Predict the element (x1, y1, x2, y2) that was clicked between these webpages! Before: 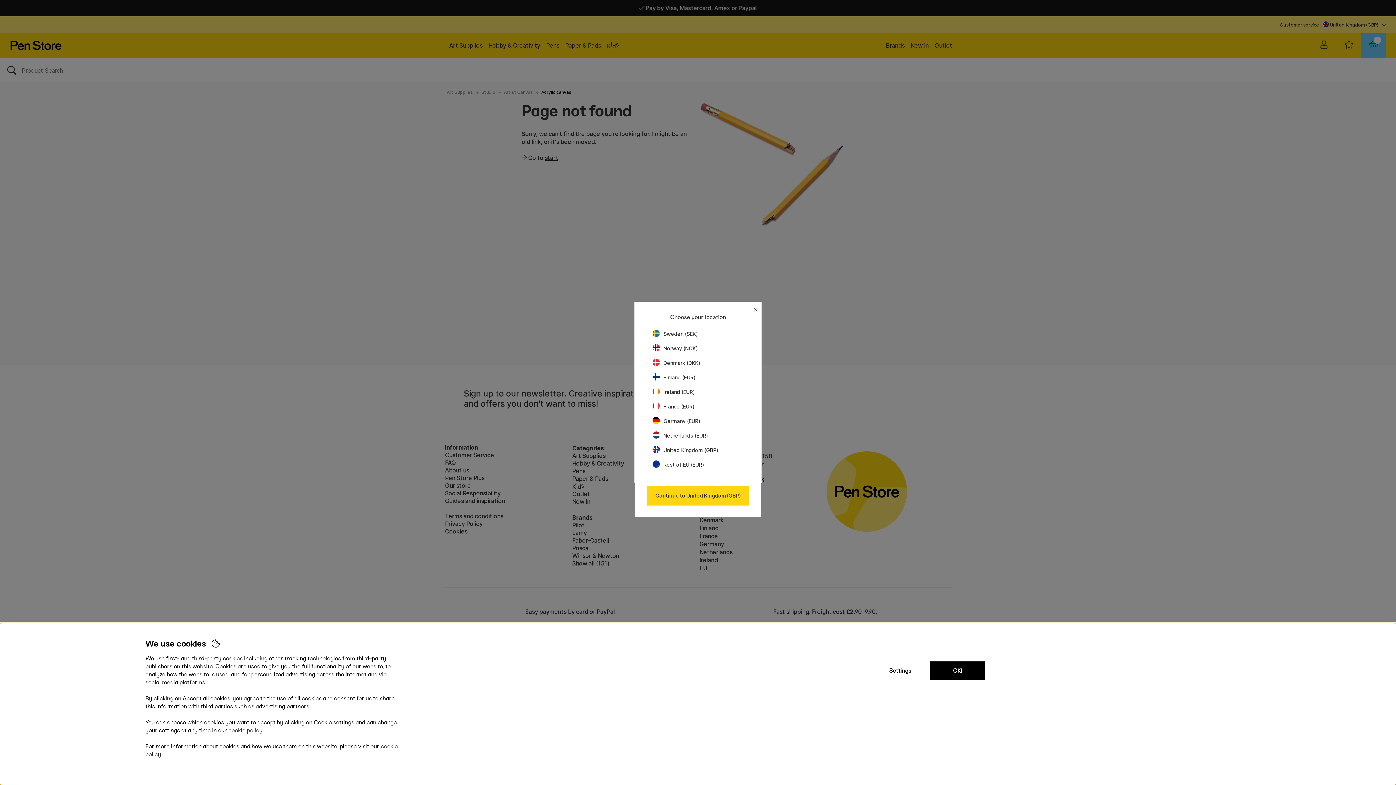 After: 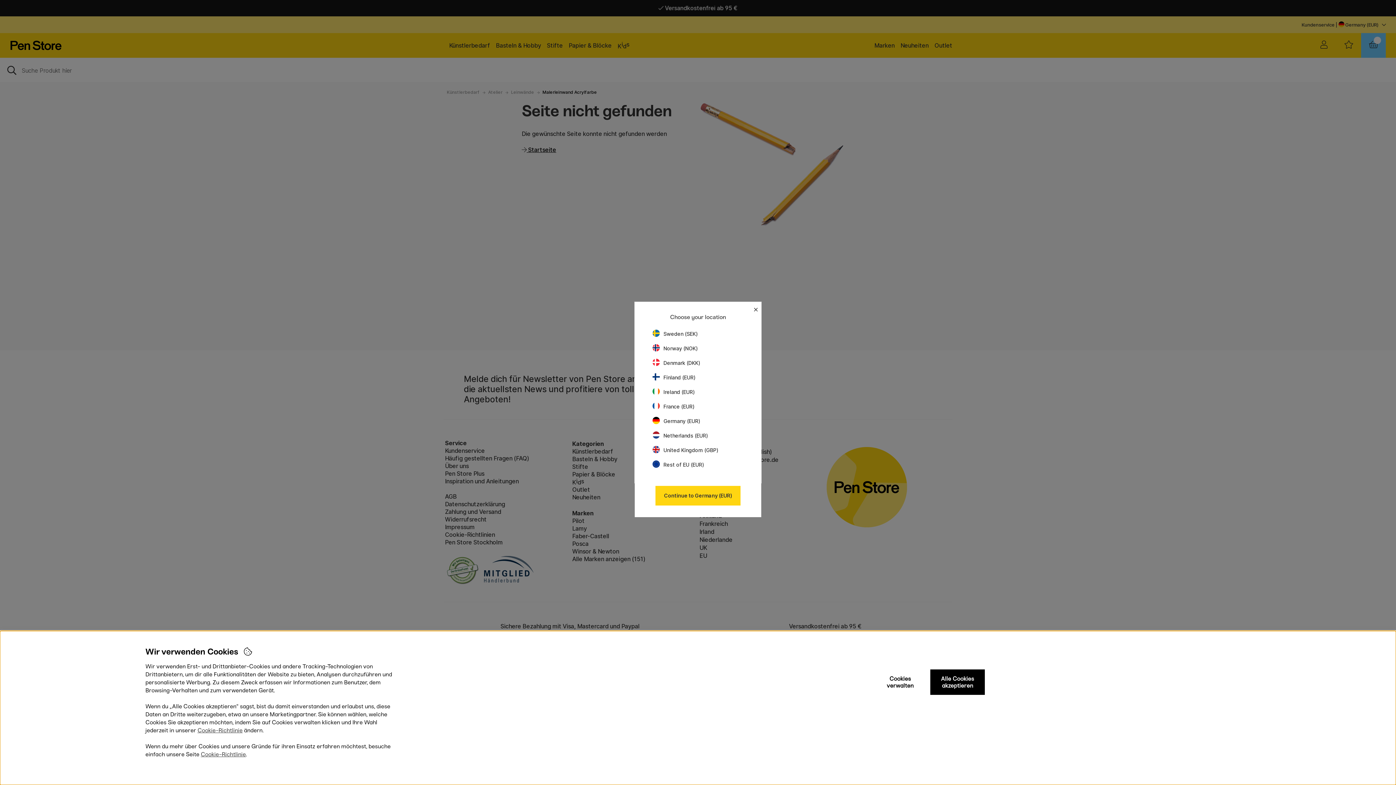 Action: label: Germany (EUR) bbox: (652, 418, 700, 424)